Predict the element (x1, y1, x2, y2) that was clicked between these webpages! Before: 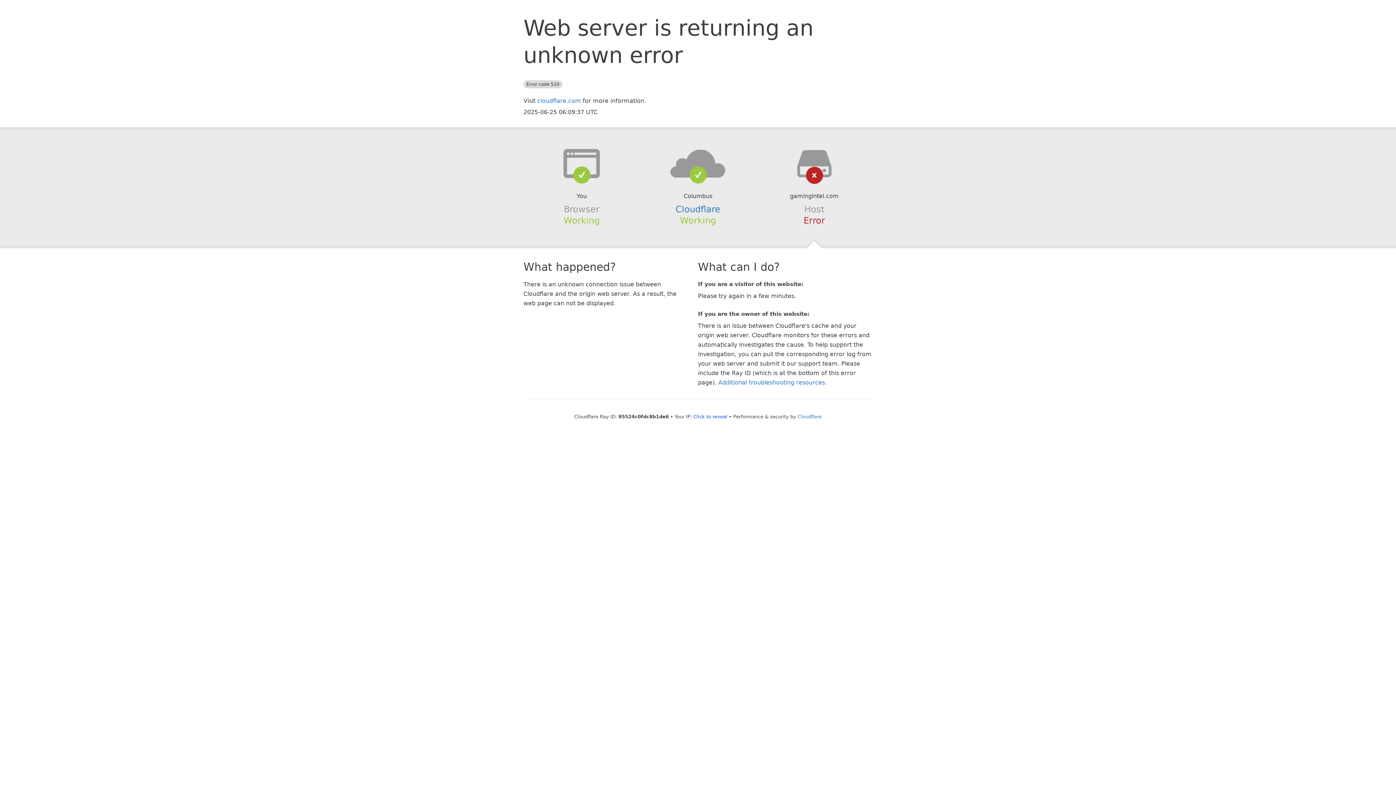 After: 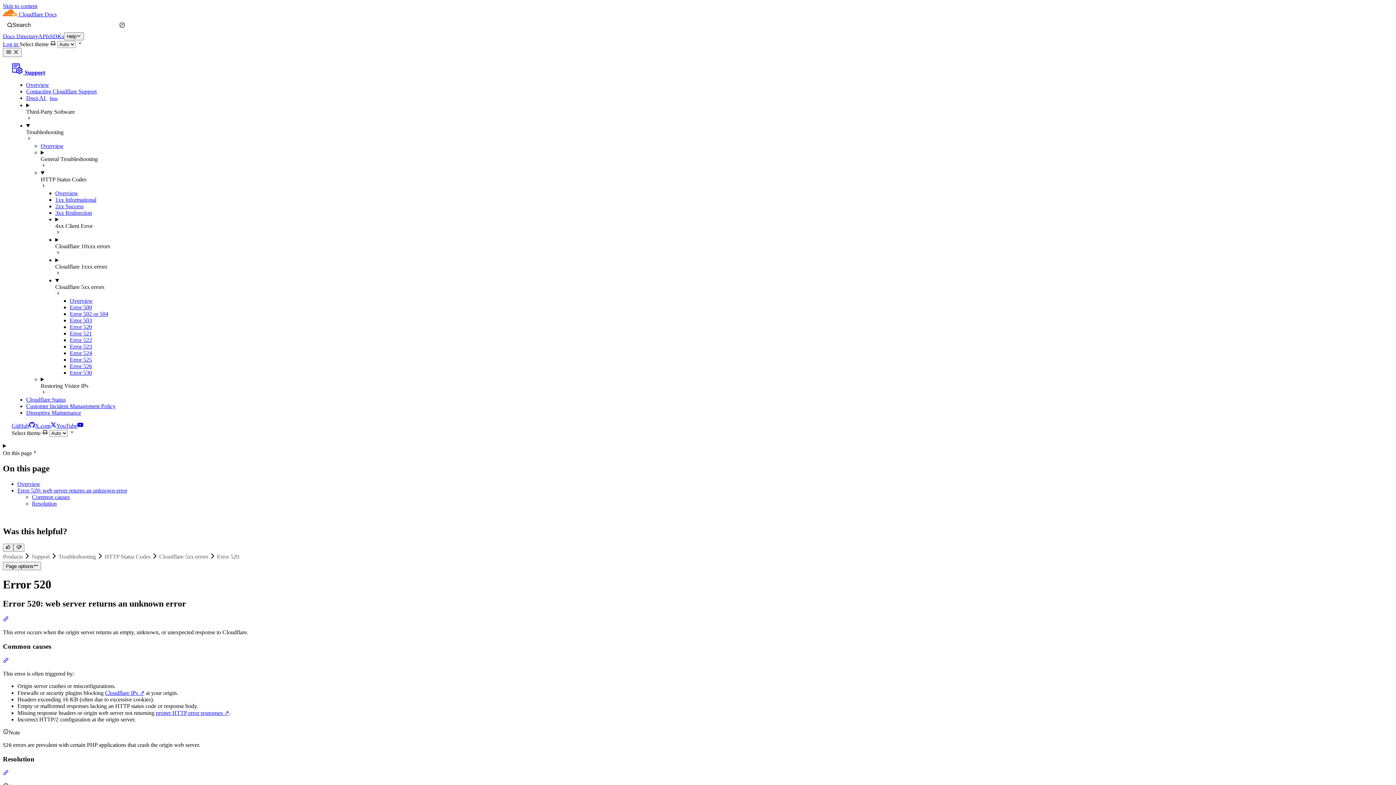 Action: label: Additional troubleshooting resources bbox: (718, 379, 825, 386)